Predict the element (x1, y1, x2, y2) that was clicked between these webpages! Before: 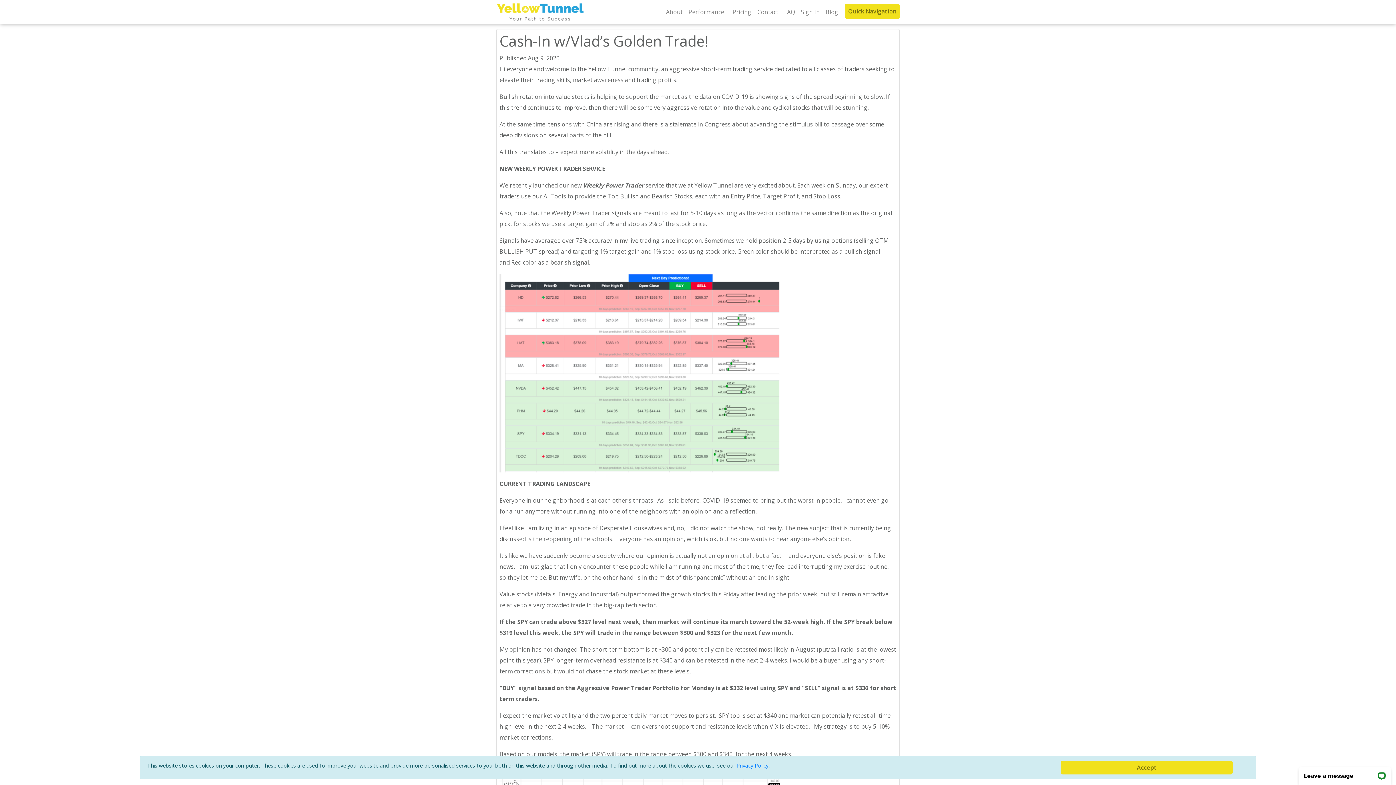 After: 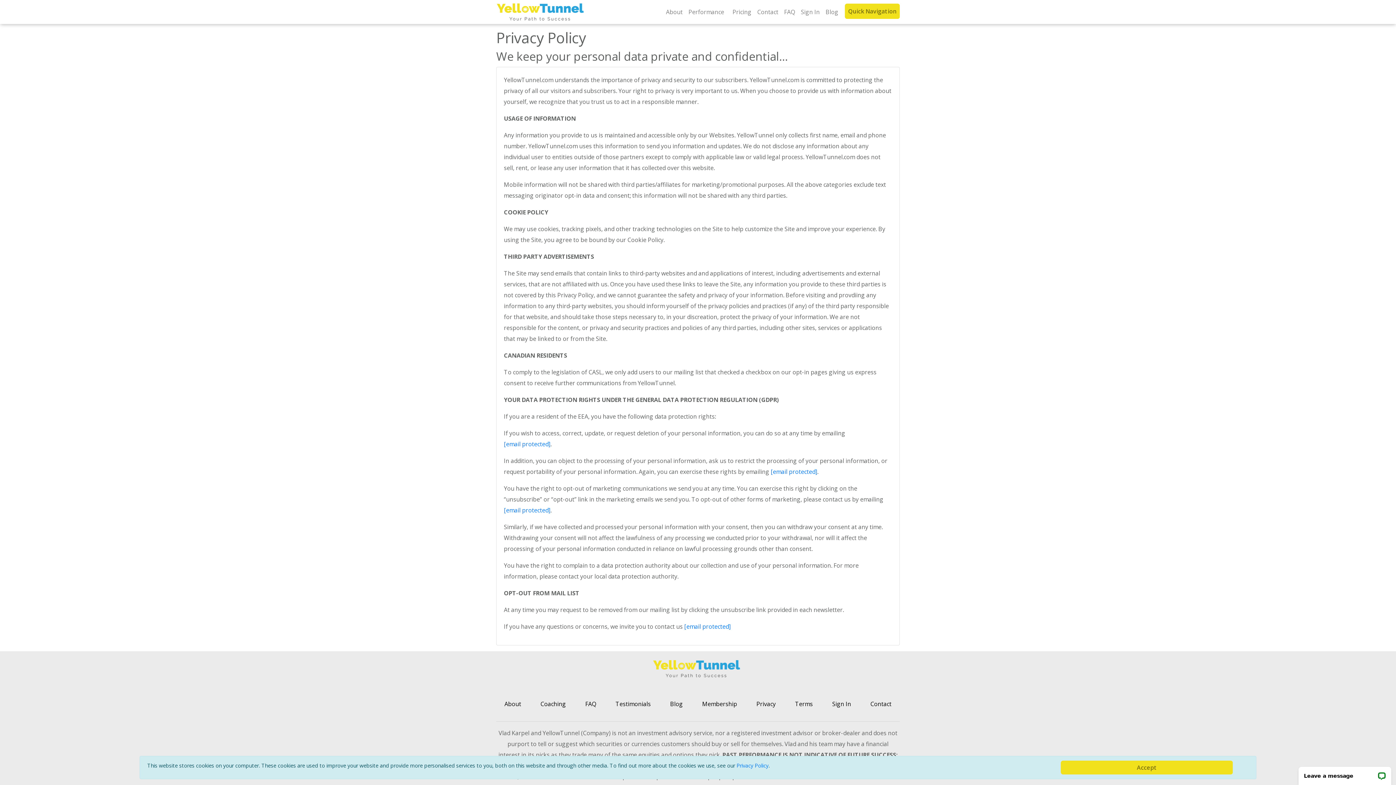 Action: label: Privacy Policy bbox: (736, 762, 768, 769)